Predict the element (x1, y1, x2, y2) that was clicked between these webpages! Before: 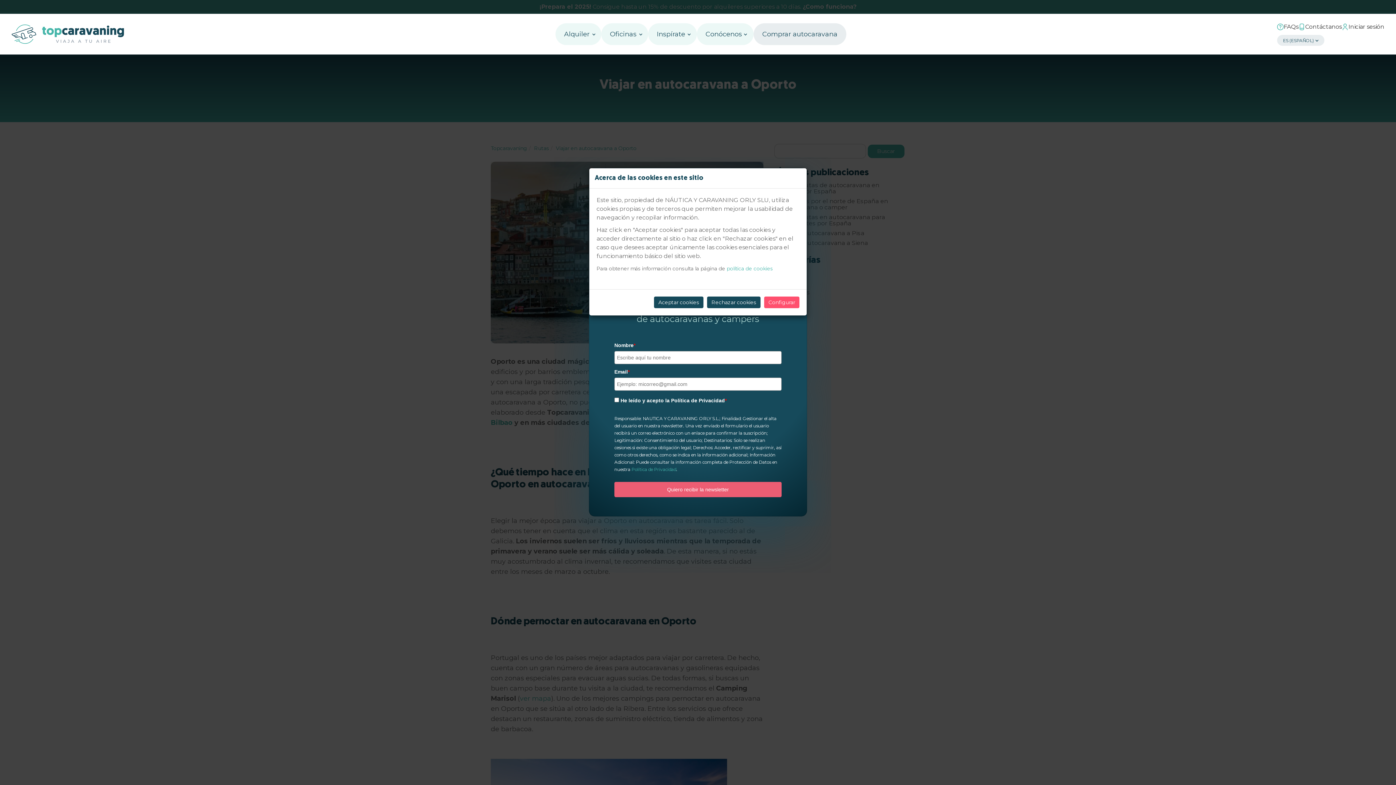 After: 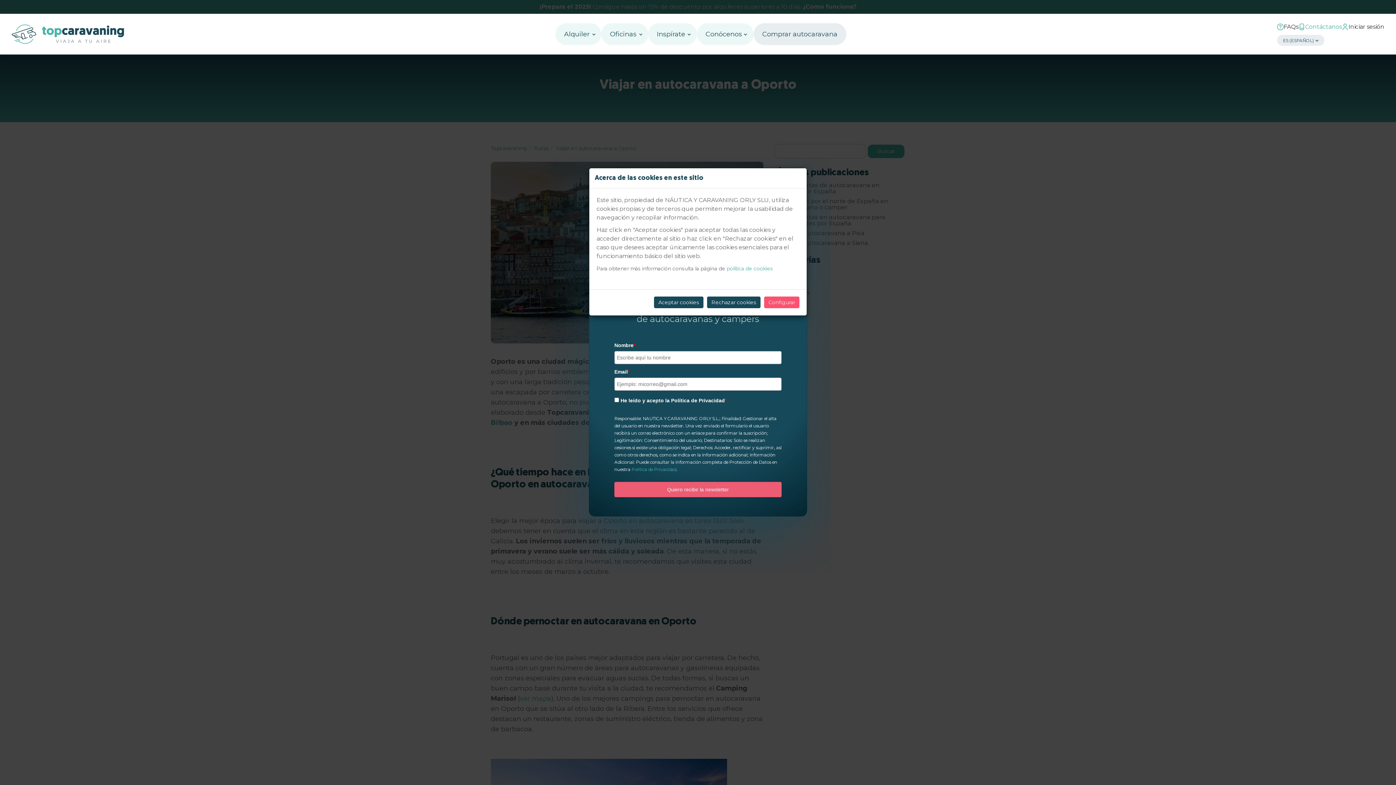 Action: bbox: (1298, 22, 1342, 31) label: Contáctanos